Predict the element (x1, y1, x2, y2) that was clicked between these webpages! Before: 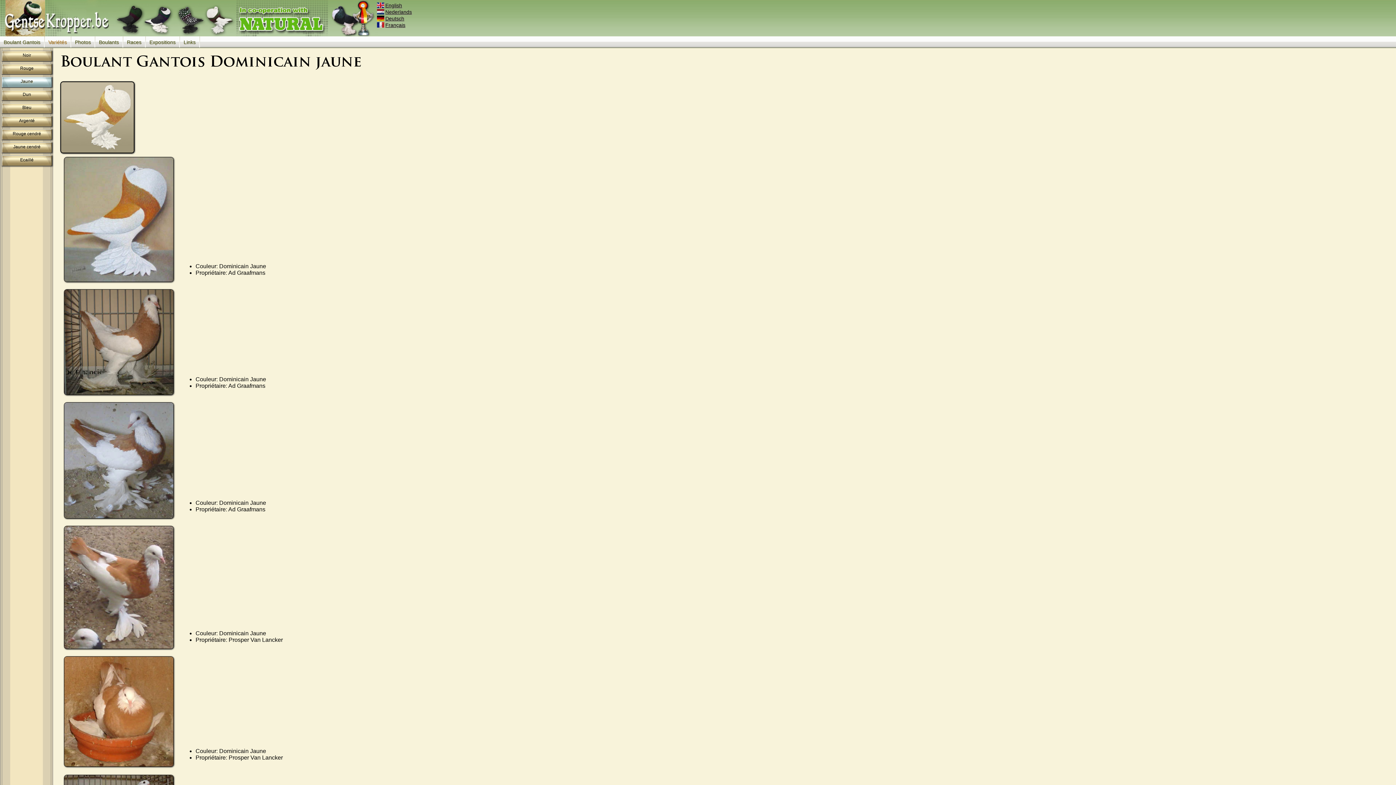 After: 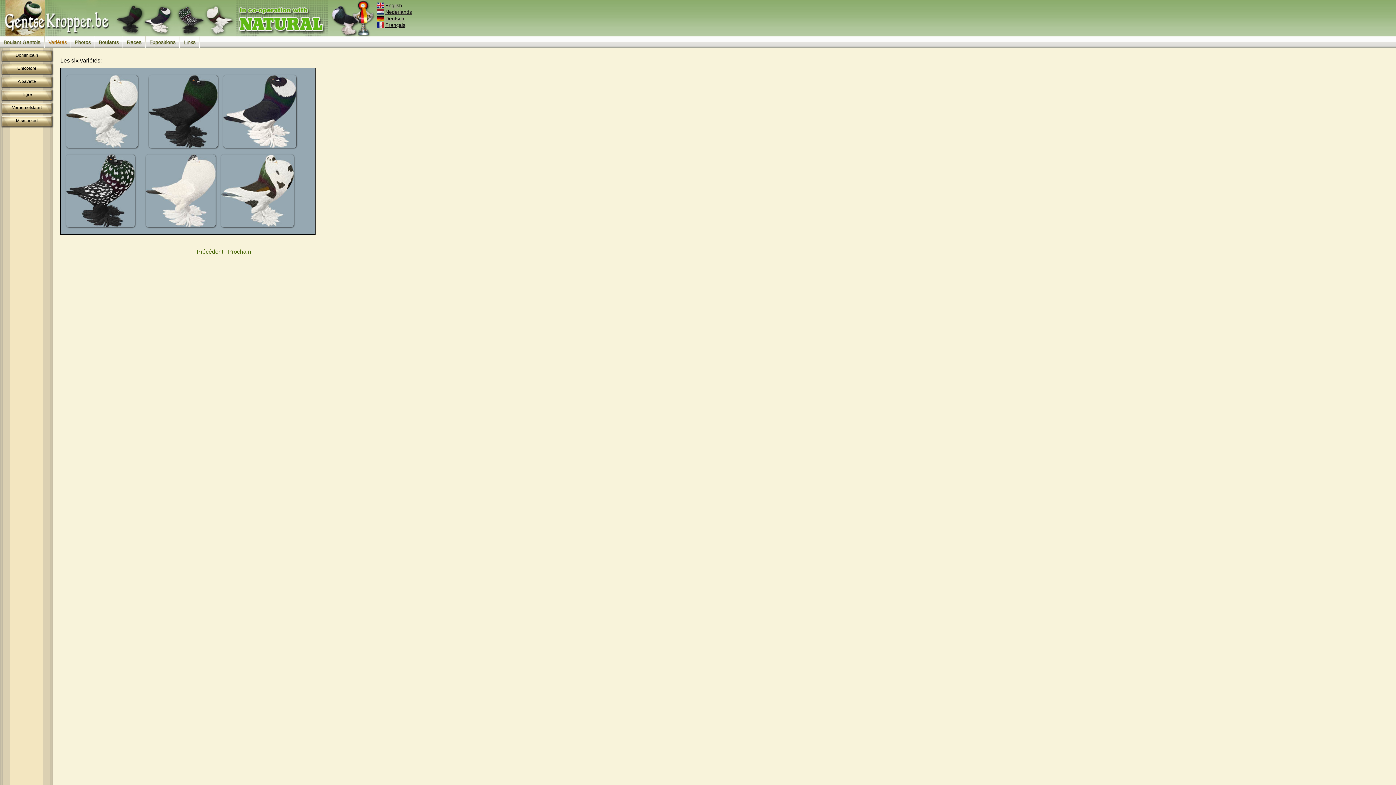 Action: bbox: (48, 39, 66, 45) label: Variétés